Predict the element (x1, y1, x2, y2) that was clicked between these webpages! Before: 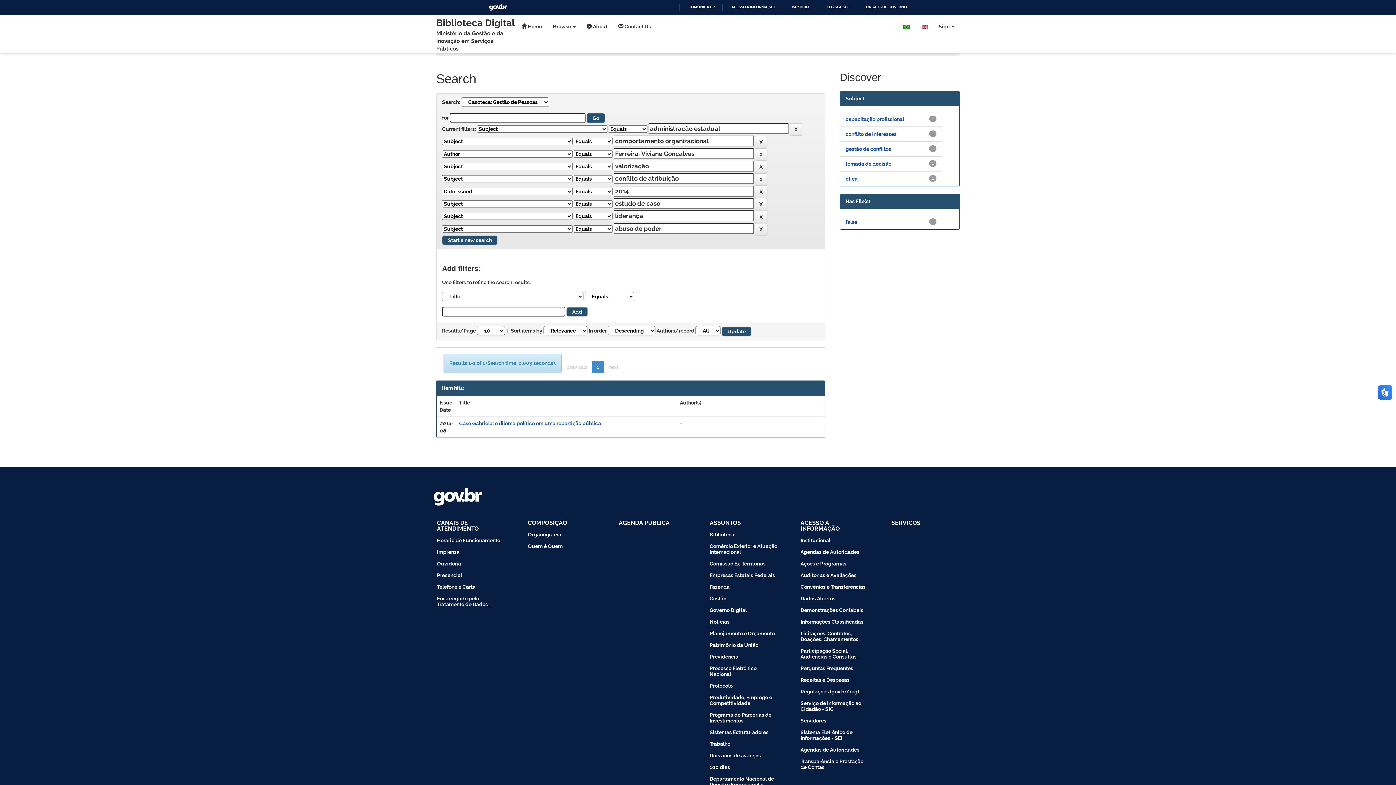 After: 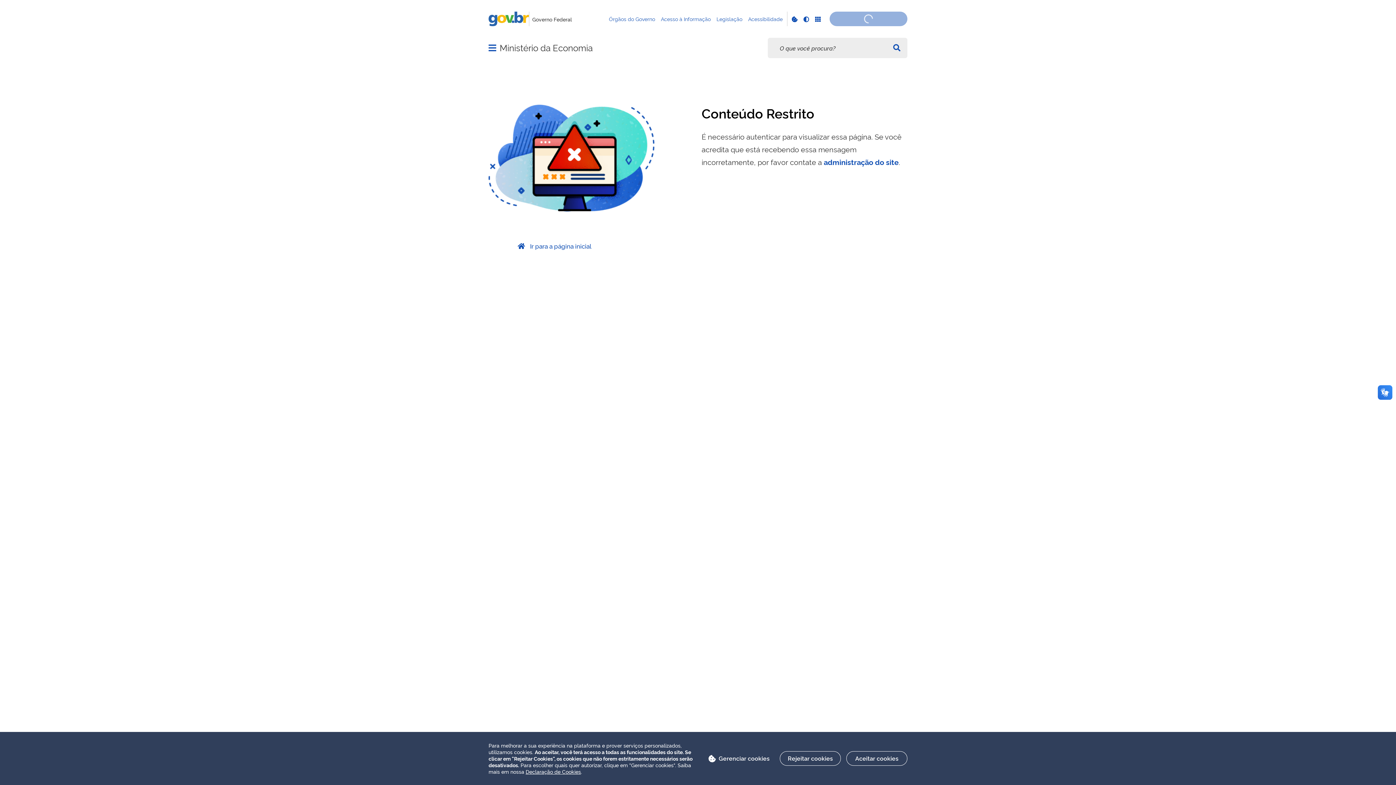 Action: label: Informações Classificadas bbox: (789, 616, 880, 628)